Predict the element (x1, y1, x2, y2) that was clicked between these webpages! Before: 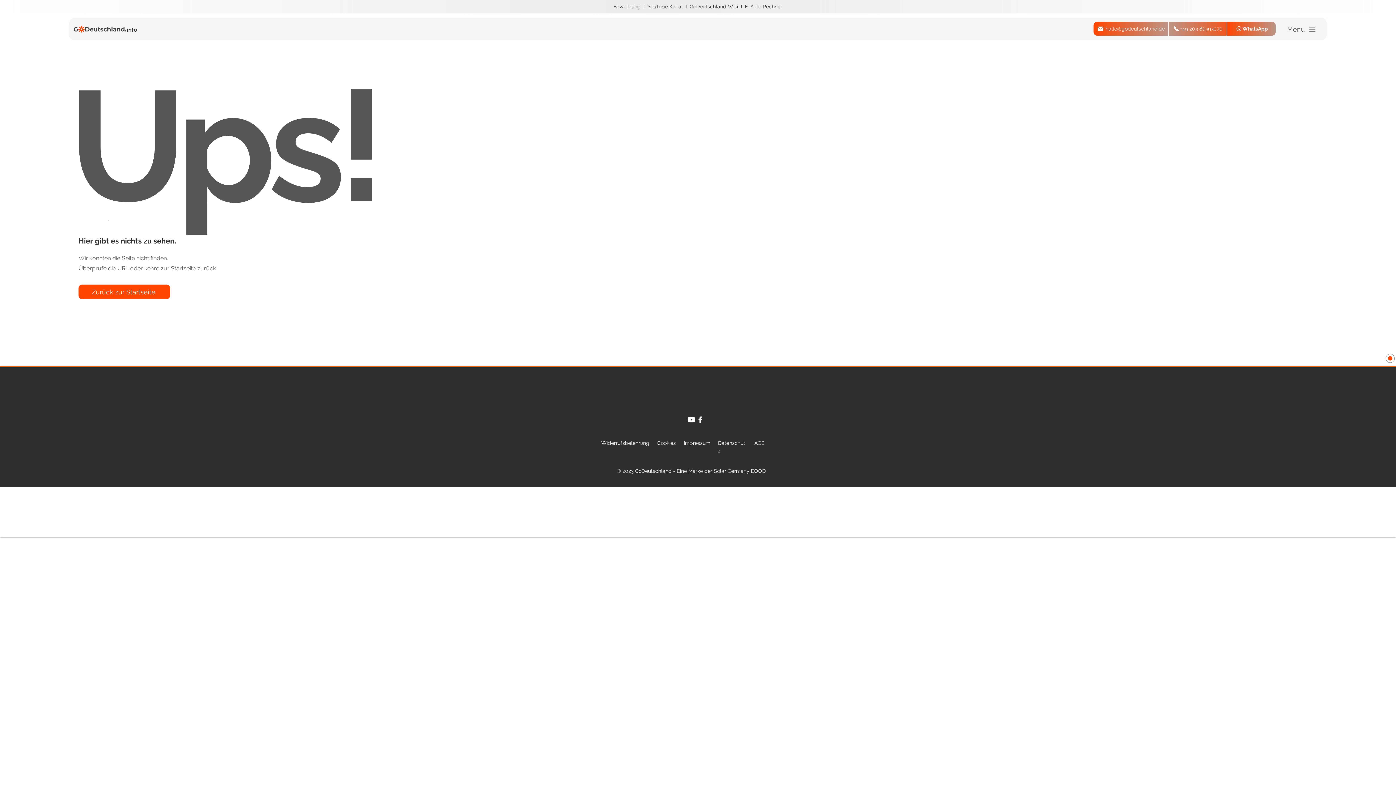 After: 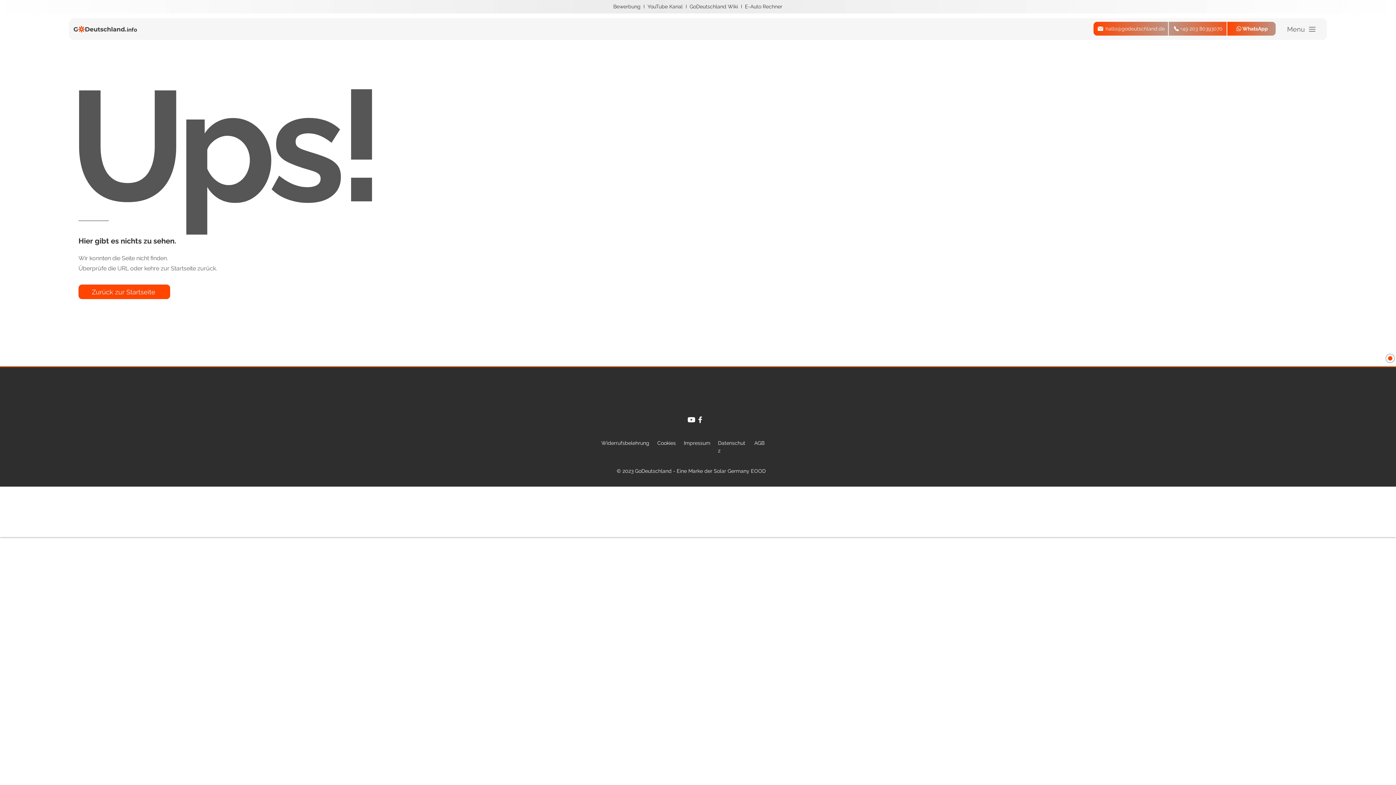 Action: label: Facebook bbox: (696, 415, 704, 424)